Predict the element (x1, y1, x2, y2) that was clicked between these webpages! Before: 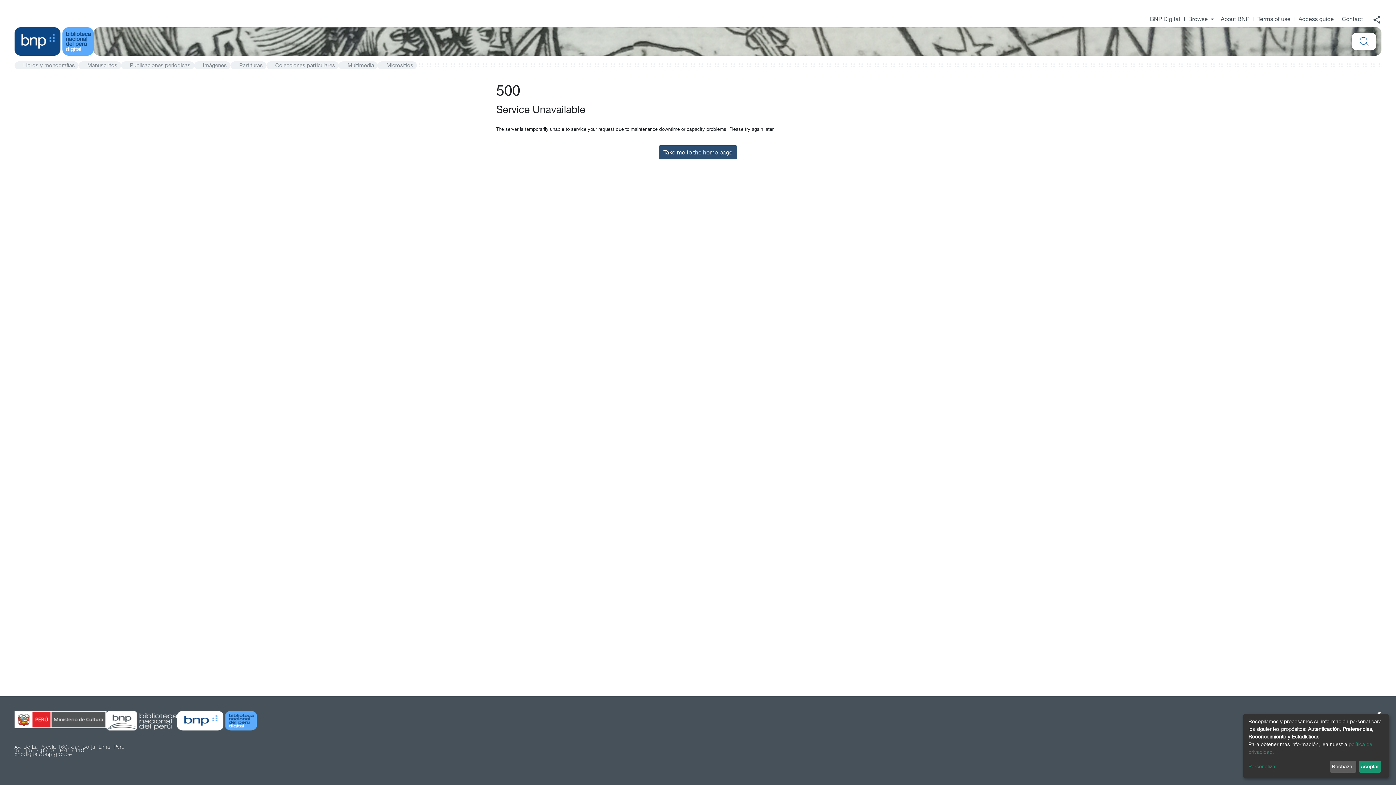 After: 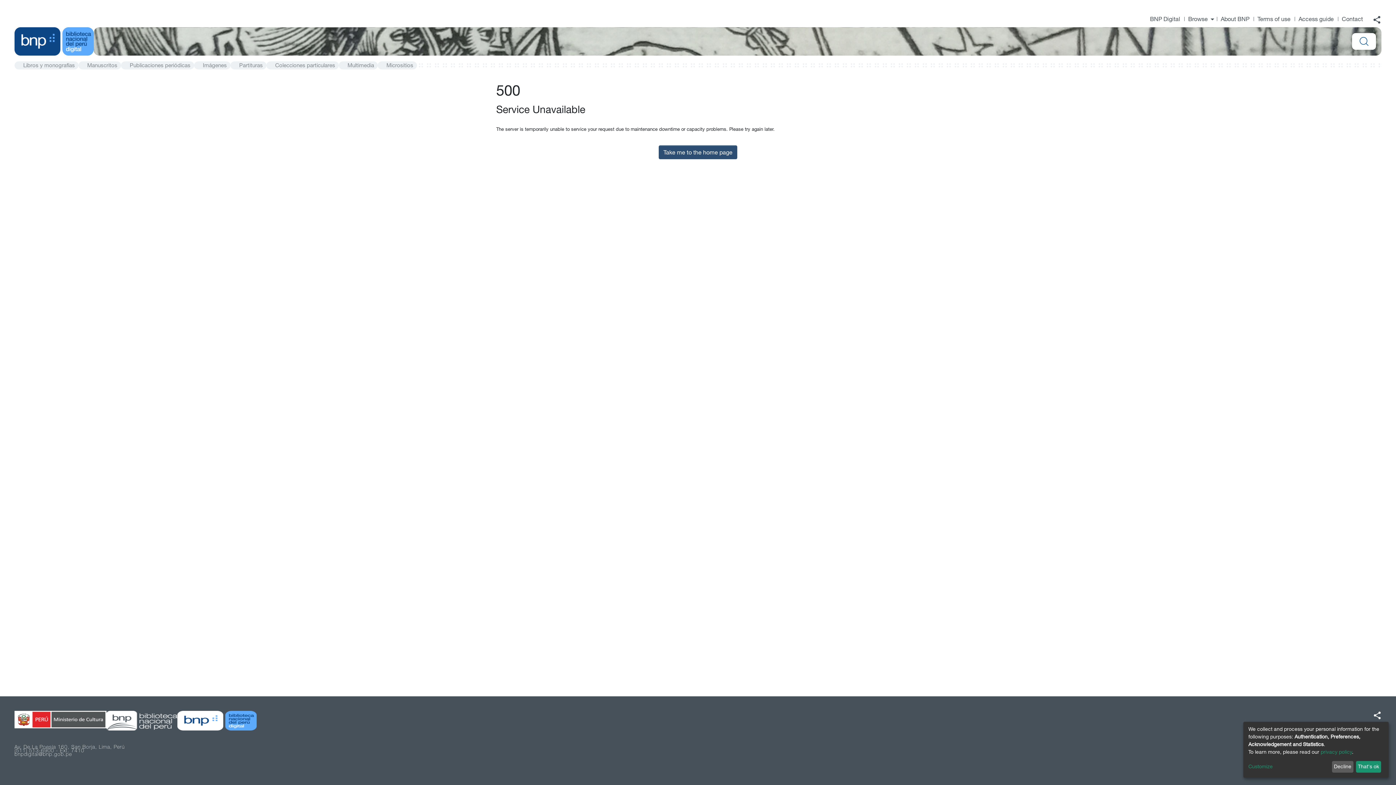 Action: bbox: (1257, 15, 1292, 22) label: Terms of use 